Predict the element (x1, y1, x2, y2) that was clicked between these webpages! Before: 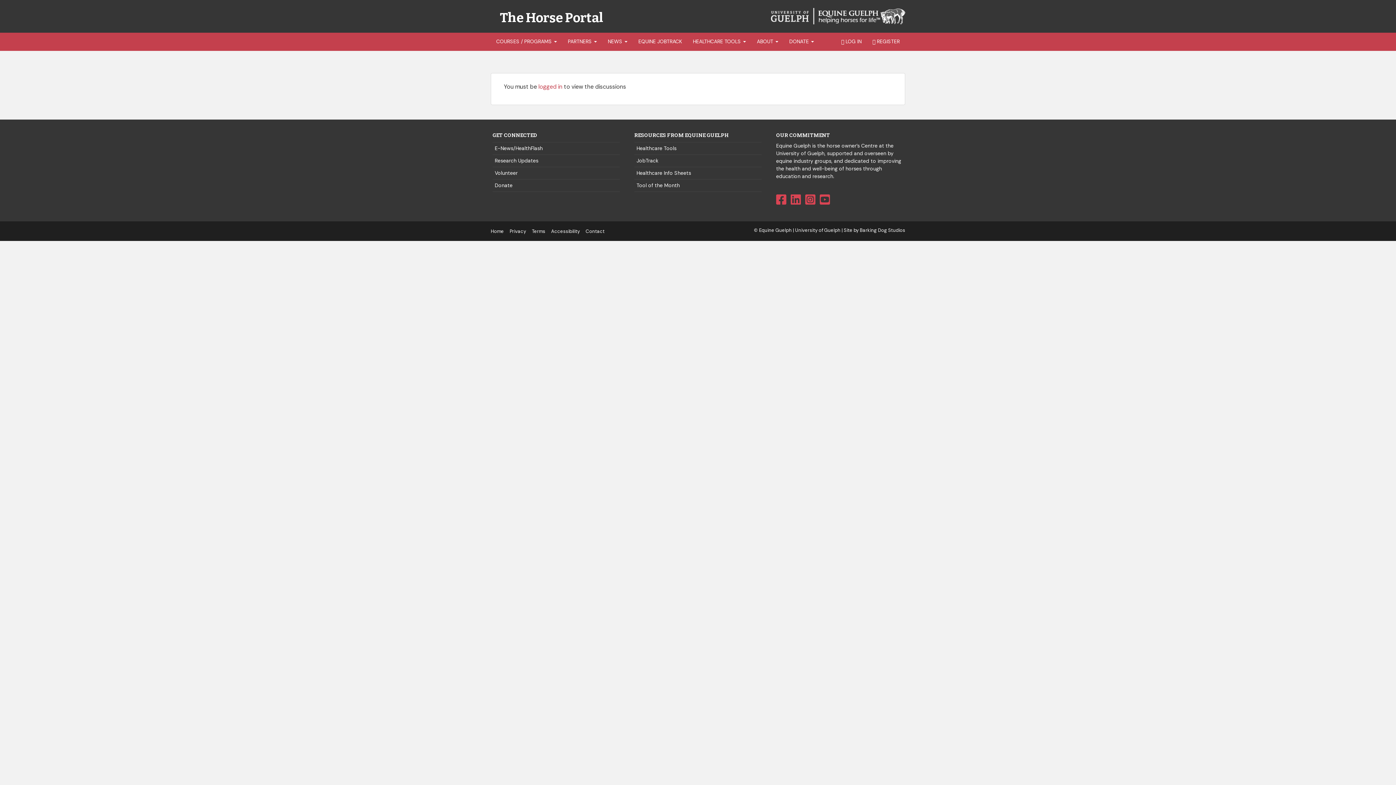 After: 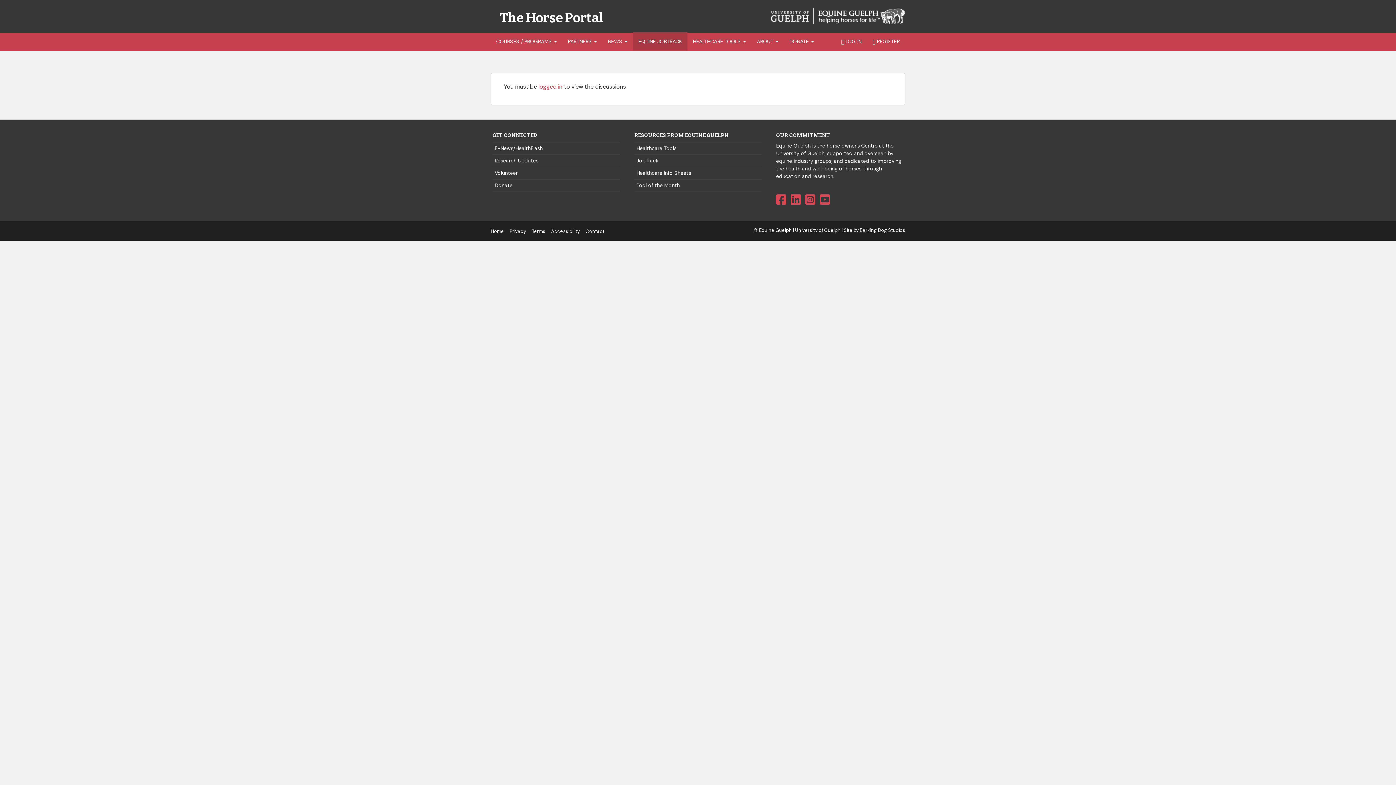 Action: label: EQUINE JOBTRACK bbox: (633, 32, 687, 50)